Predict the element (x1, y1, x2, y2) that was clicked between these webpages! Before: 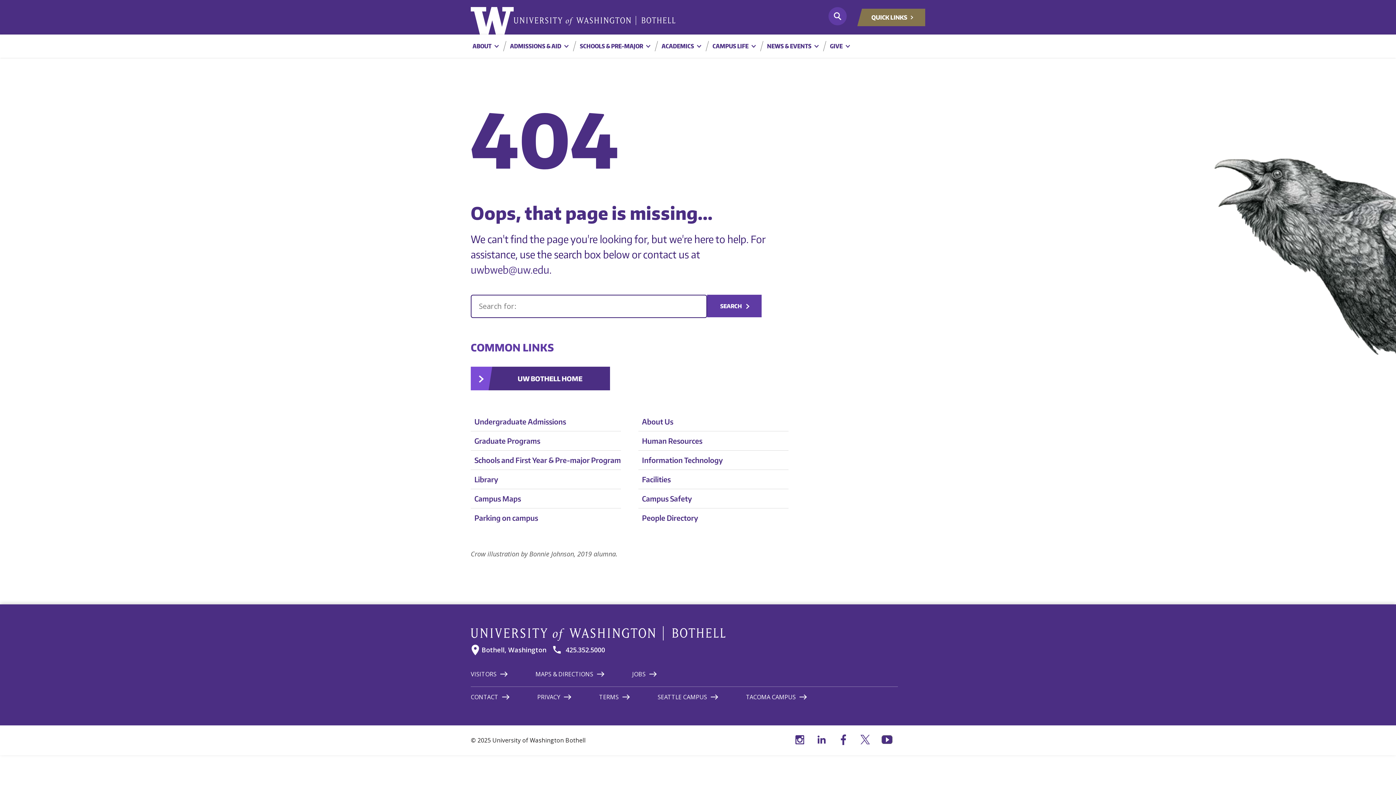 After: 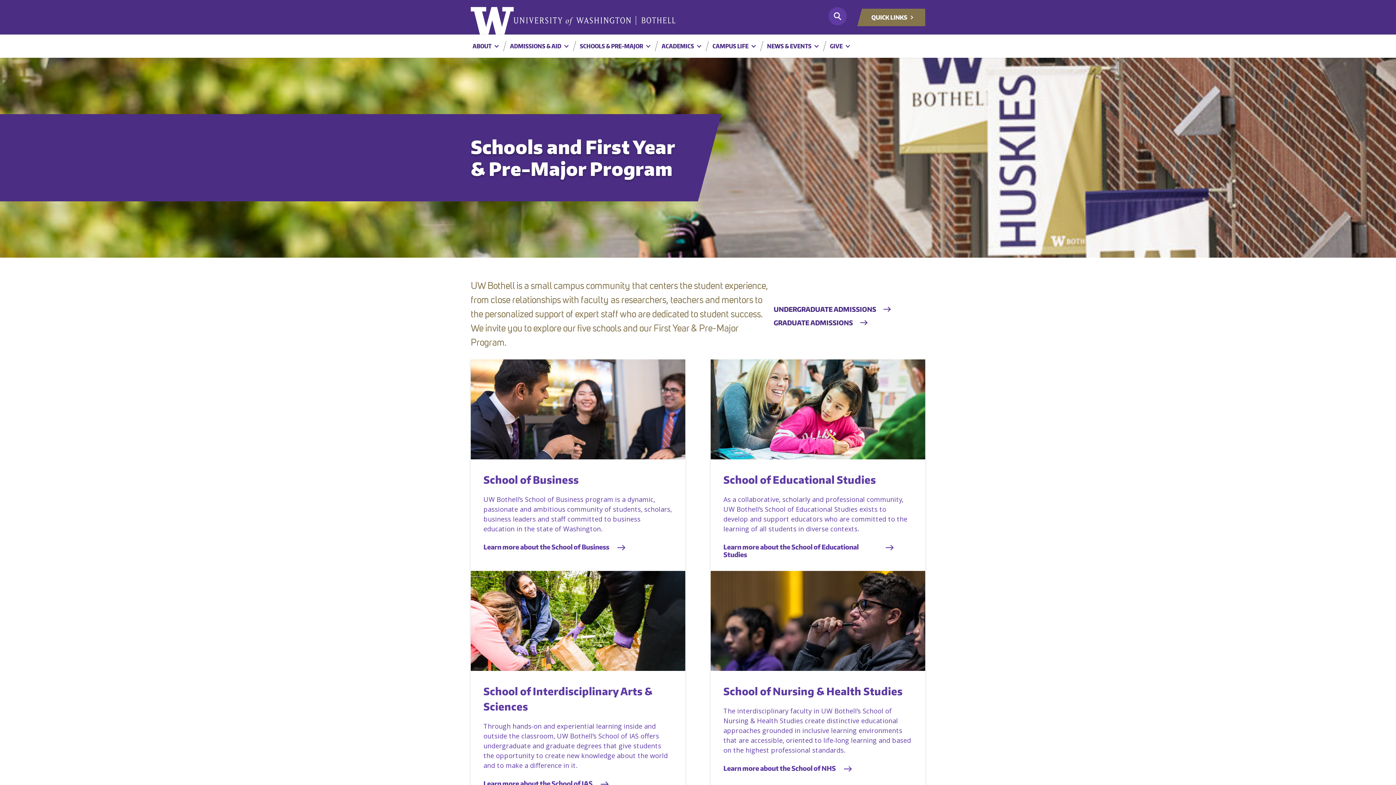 Action: bbox: (470, 454, 621, 465) label: Schools and First Year & Pre-major Program